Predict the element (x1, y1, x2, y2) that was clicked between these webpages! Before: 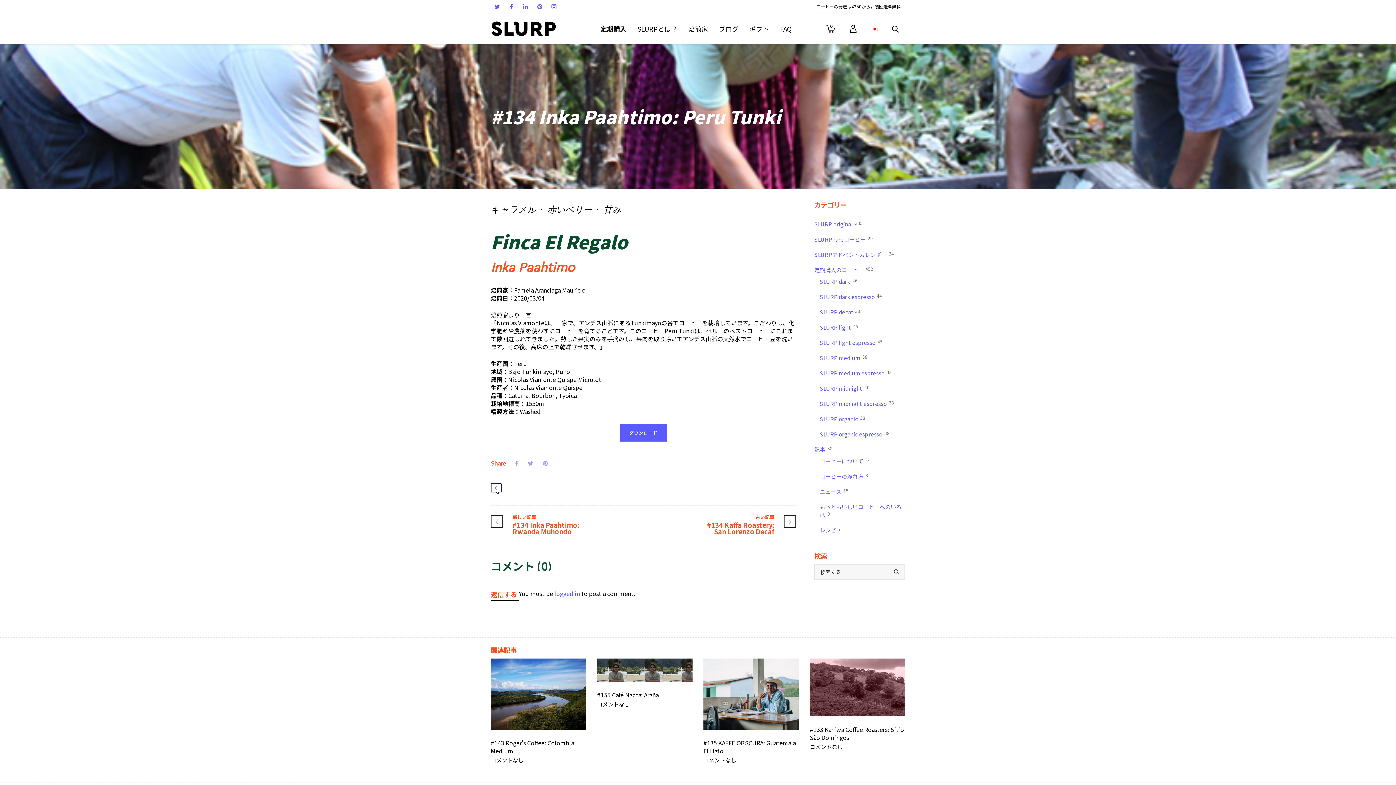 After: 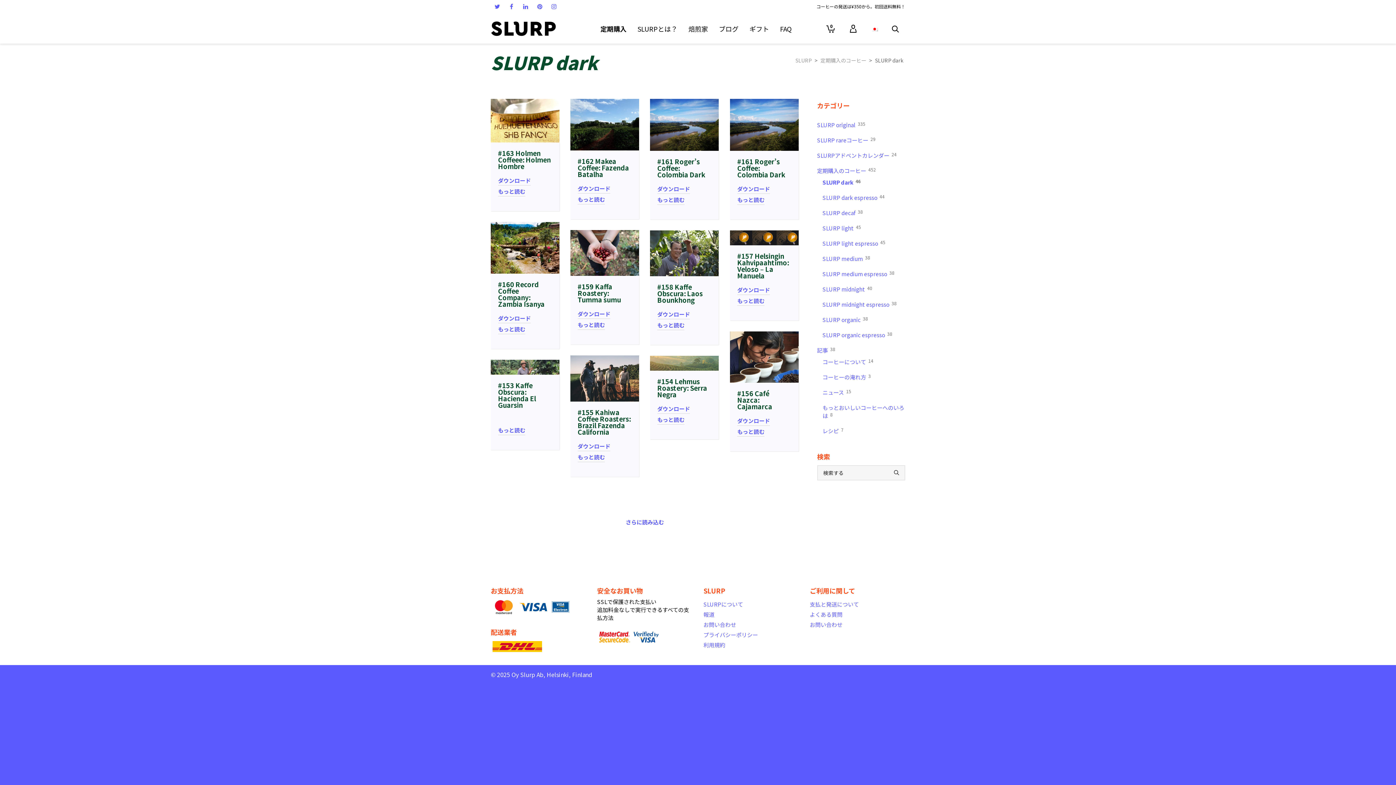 Action: bbox: (820, 274, 905, 289) label: SLURP dark 46